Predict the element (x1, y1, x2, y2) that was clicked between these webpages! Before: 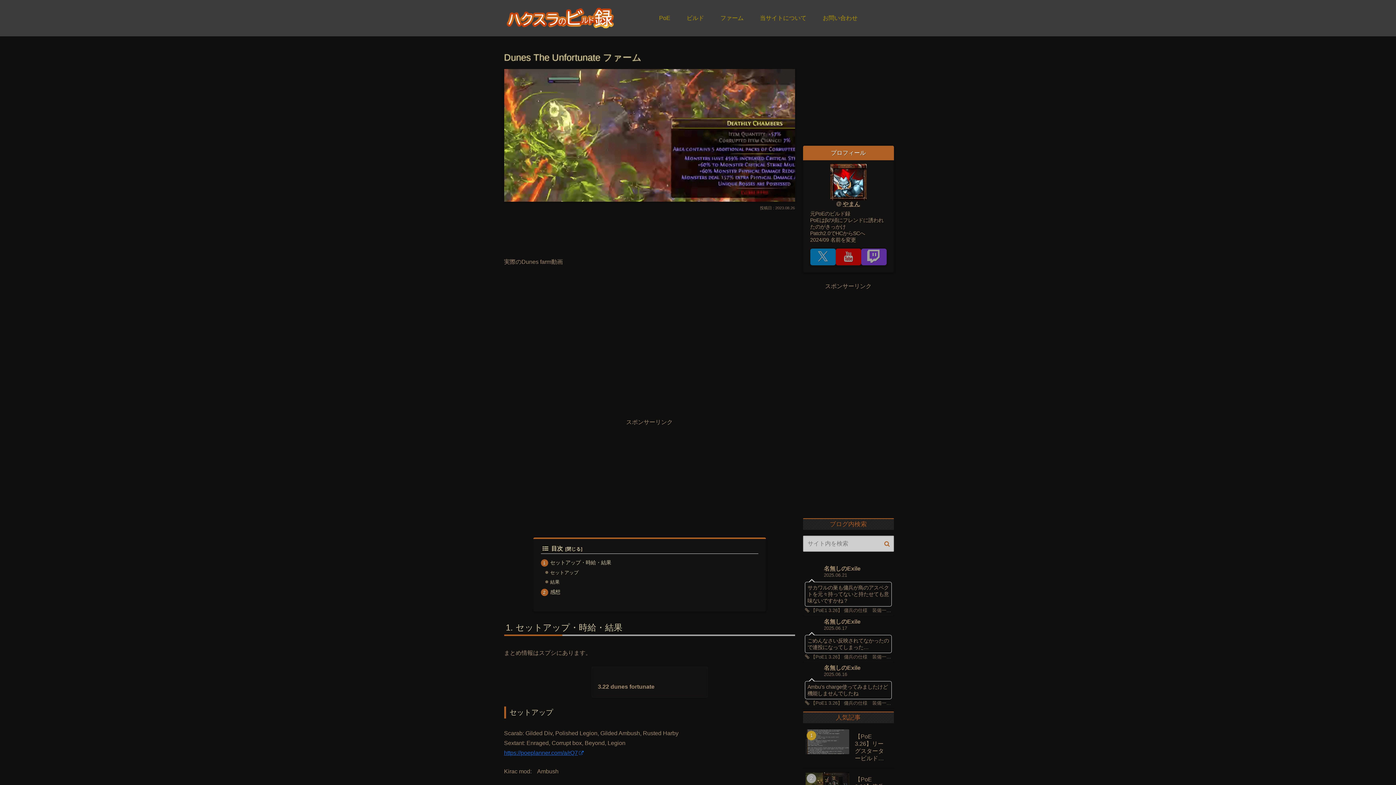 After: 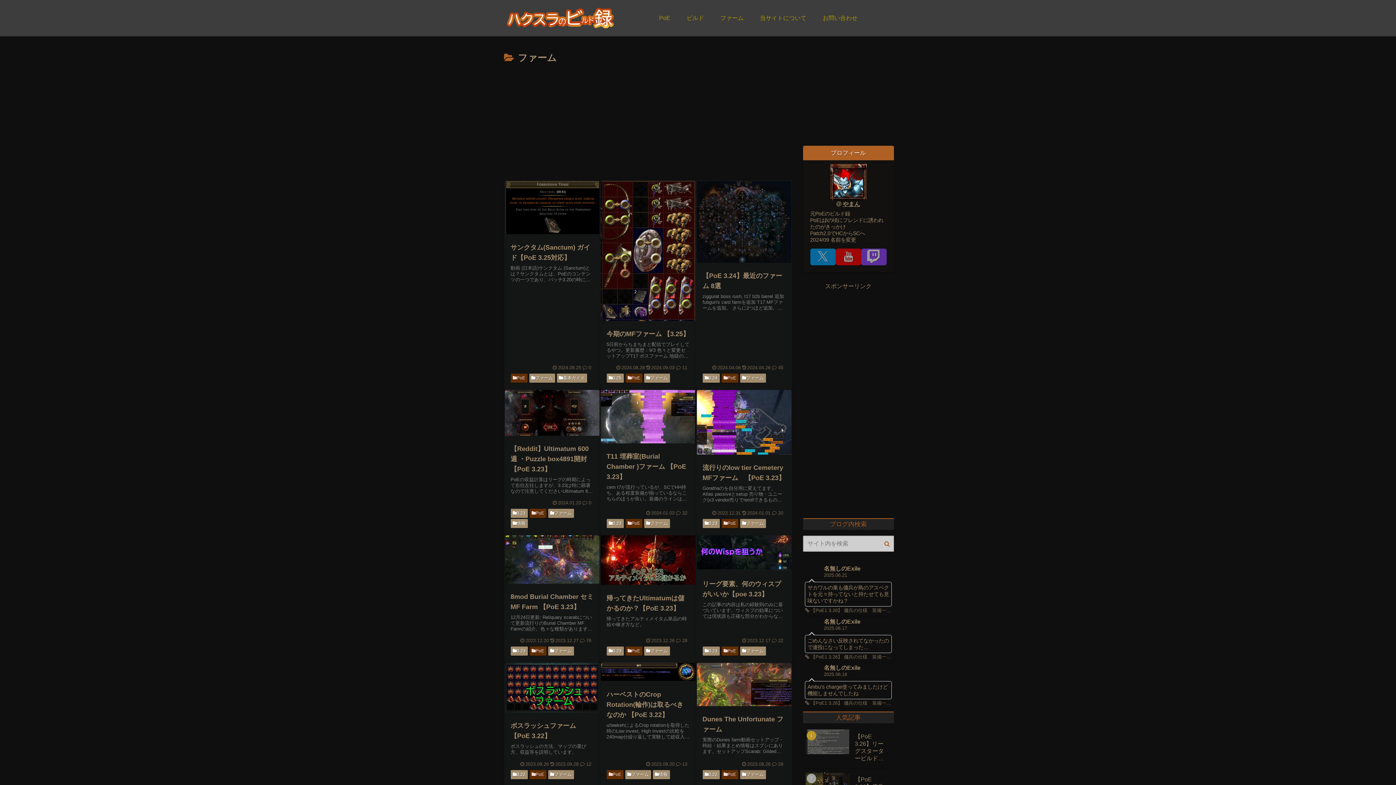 Action: label: ファーム bbox: (712, 7, 751, 29)